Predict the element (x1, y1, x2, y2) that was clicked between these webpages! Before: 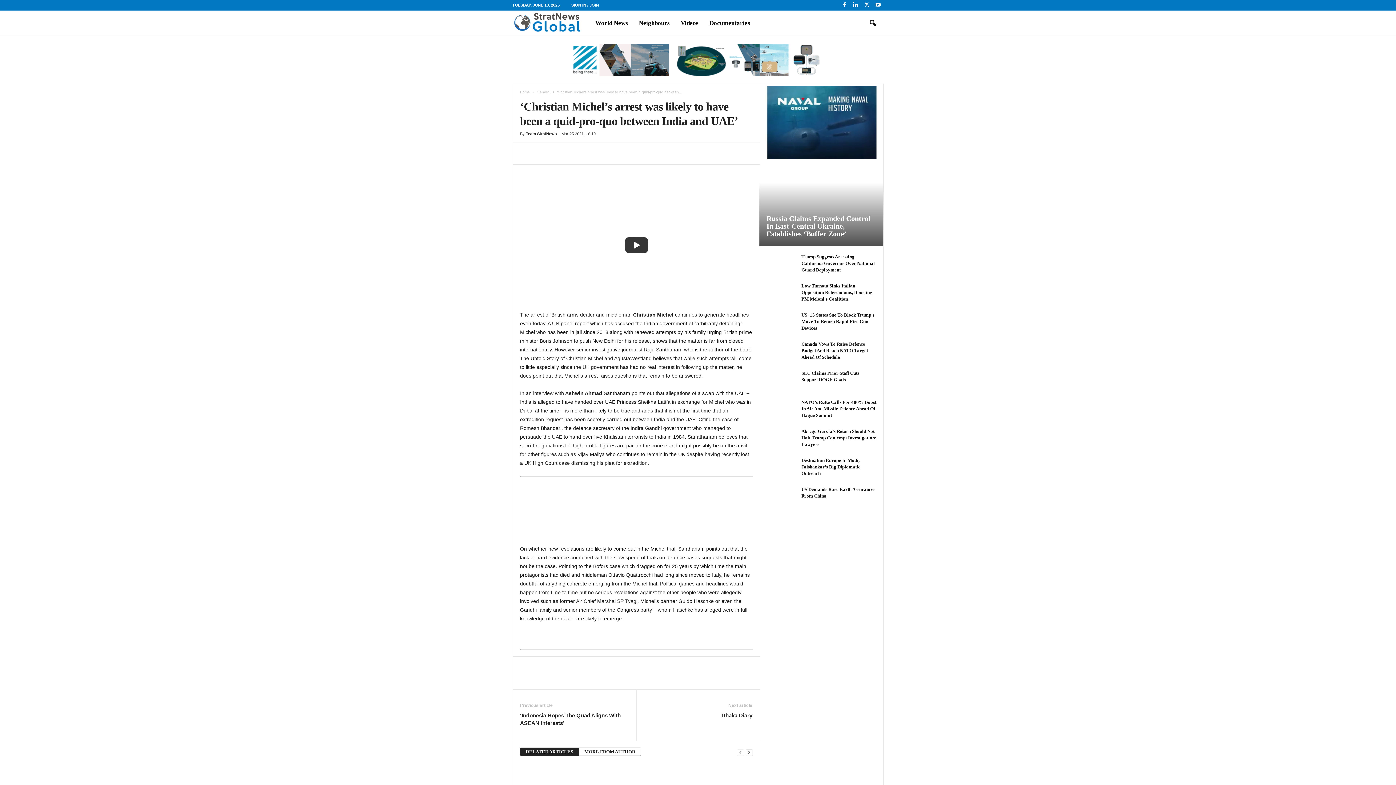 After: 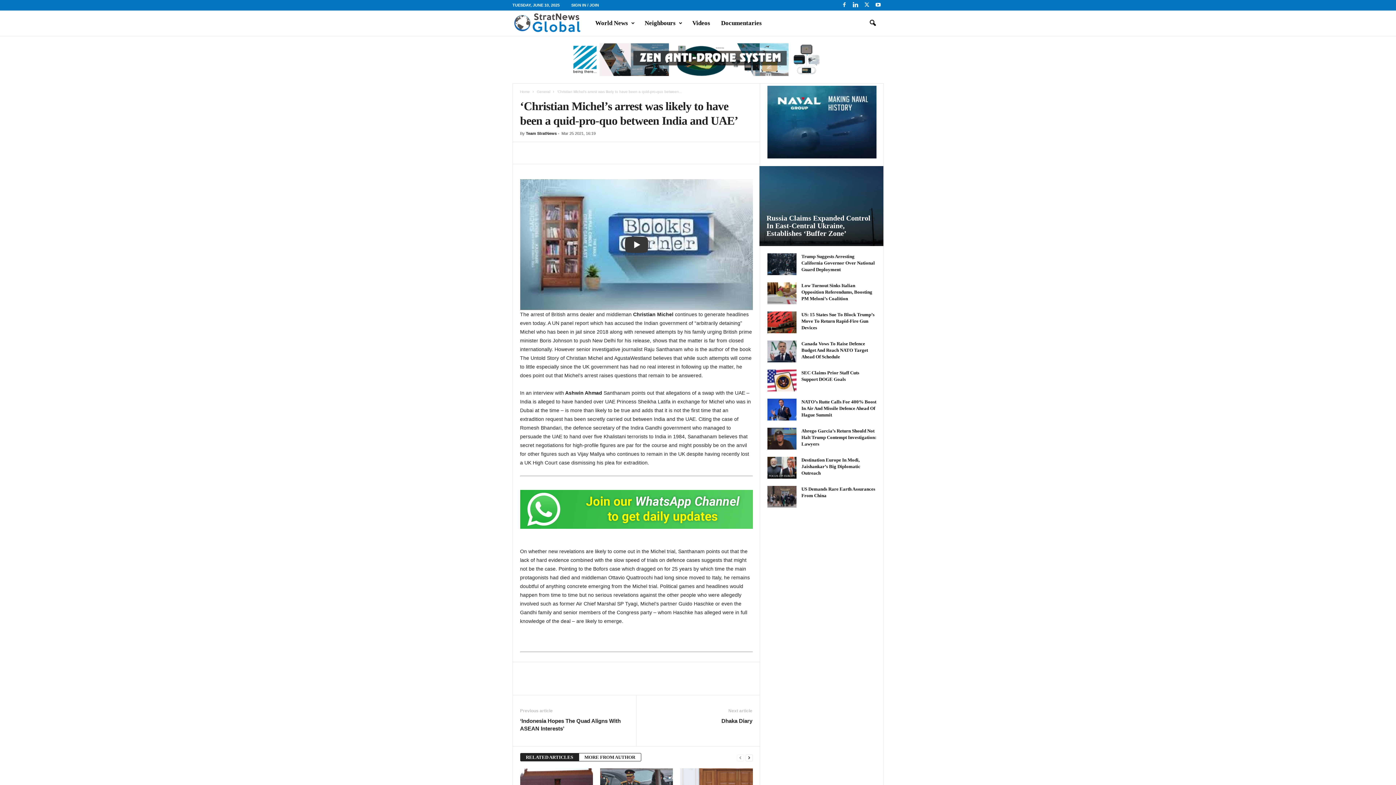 Action: bbox: (579, 747, 641, 756) label: MORE FROM AUTHOR